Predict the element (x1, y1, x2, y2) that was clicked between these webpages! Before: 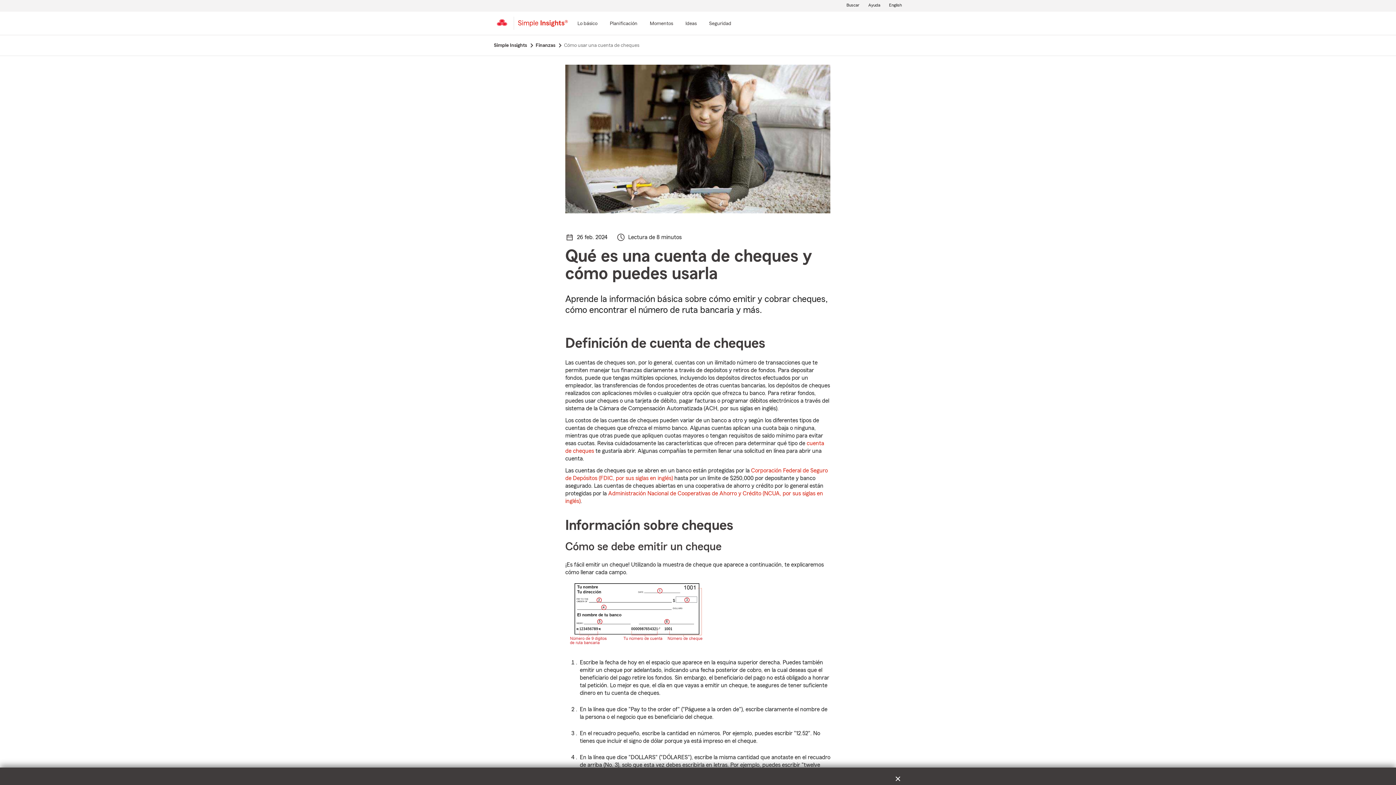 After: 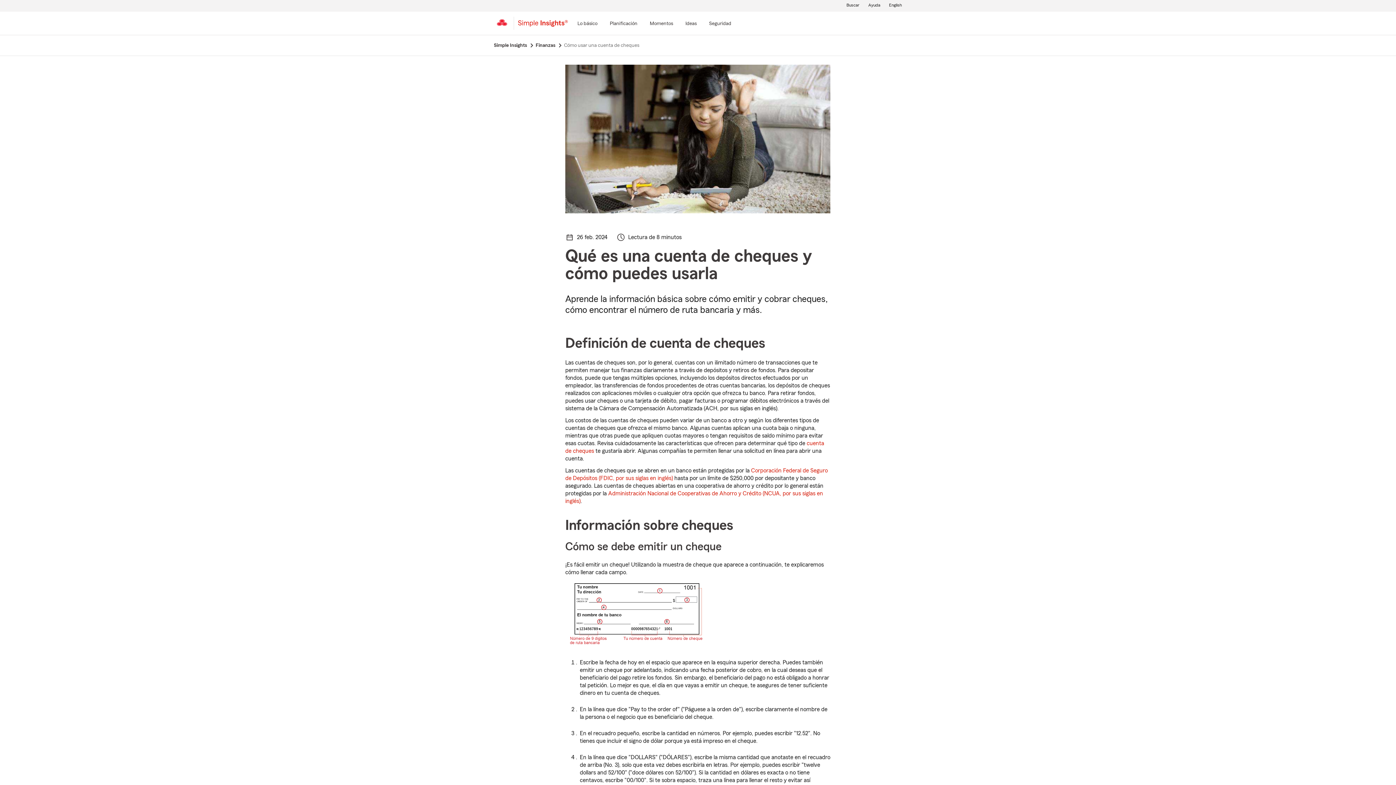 Action: label: privacy close bbox: (893, 774, 905, 786)